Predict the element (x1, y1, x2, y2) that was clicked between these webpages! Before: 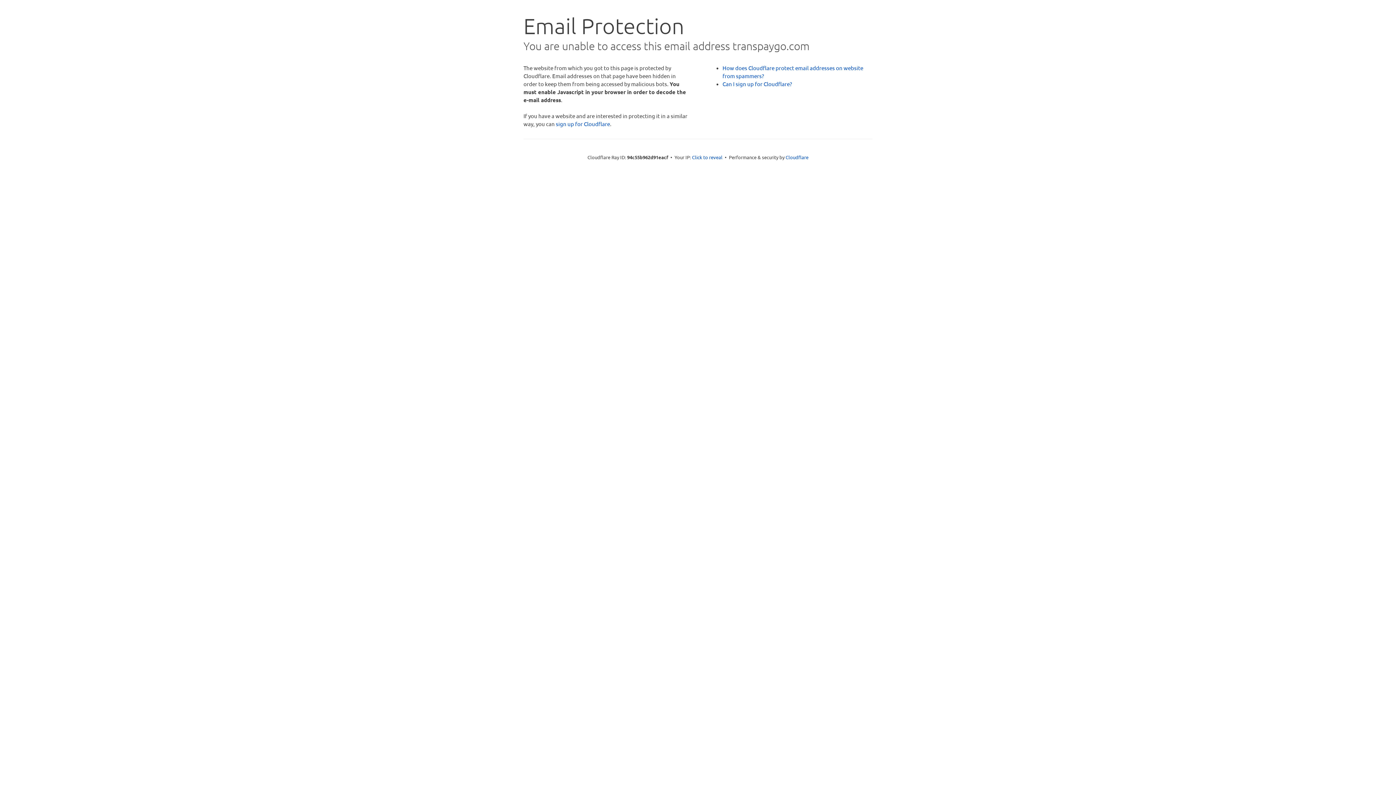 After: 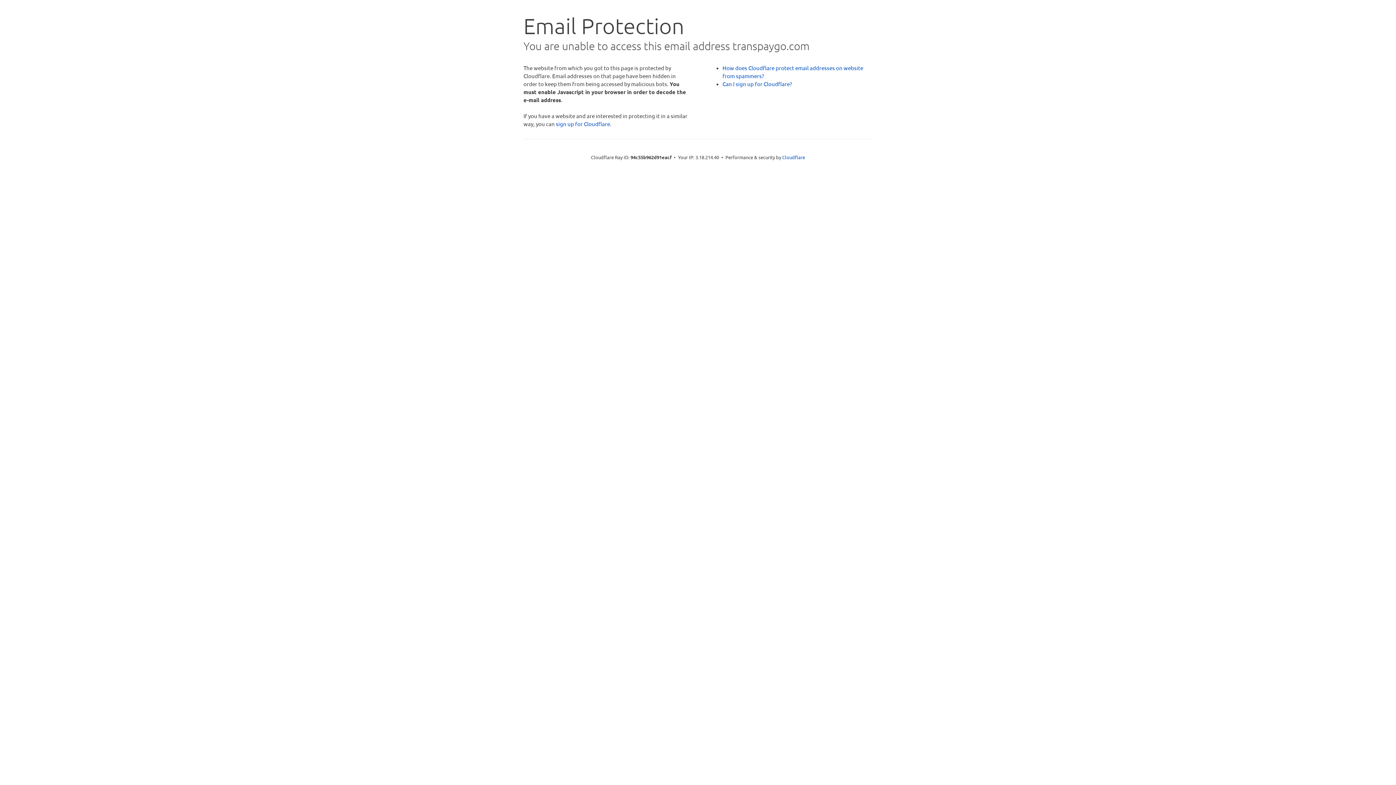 Action: label: Click to reveal bbox: (692, 153, 722, 160)